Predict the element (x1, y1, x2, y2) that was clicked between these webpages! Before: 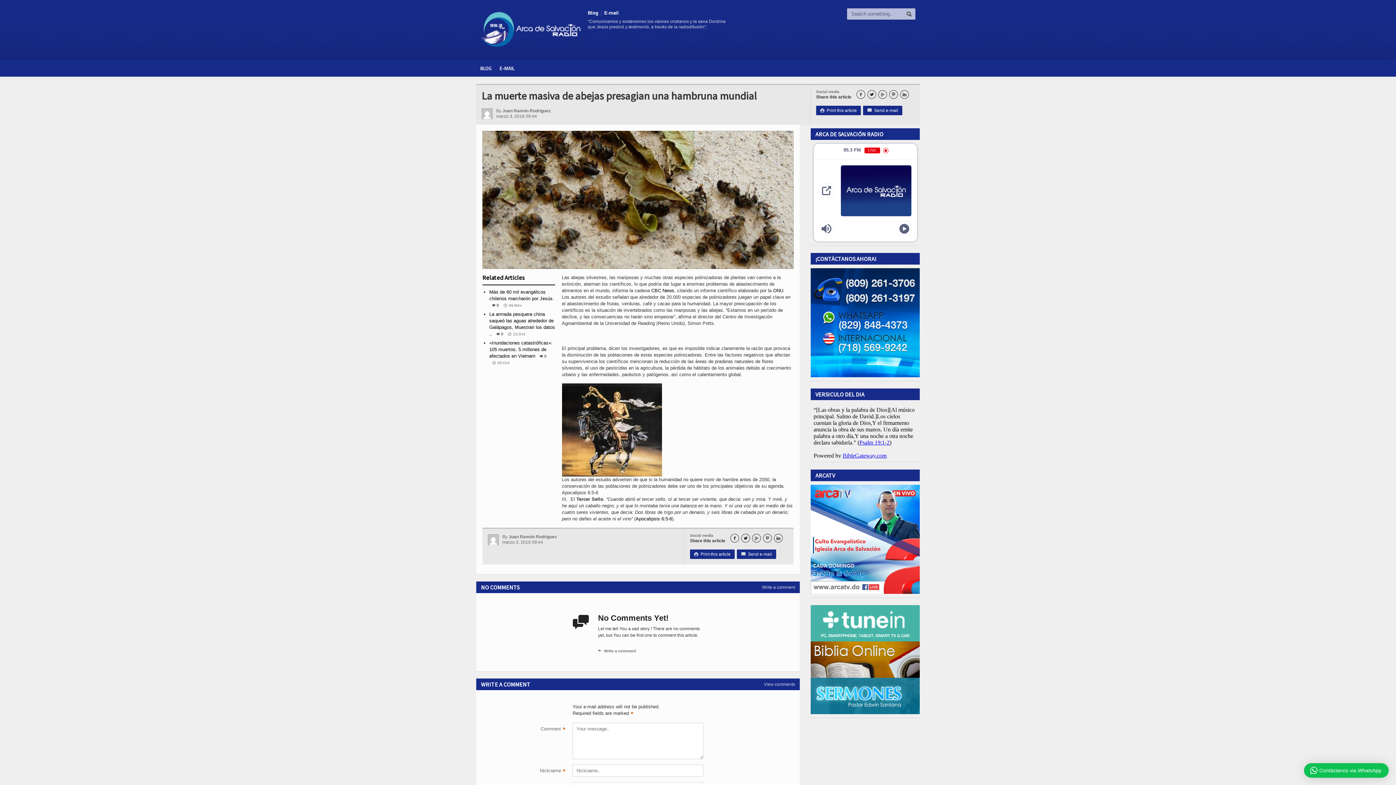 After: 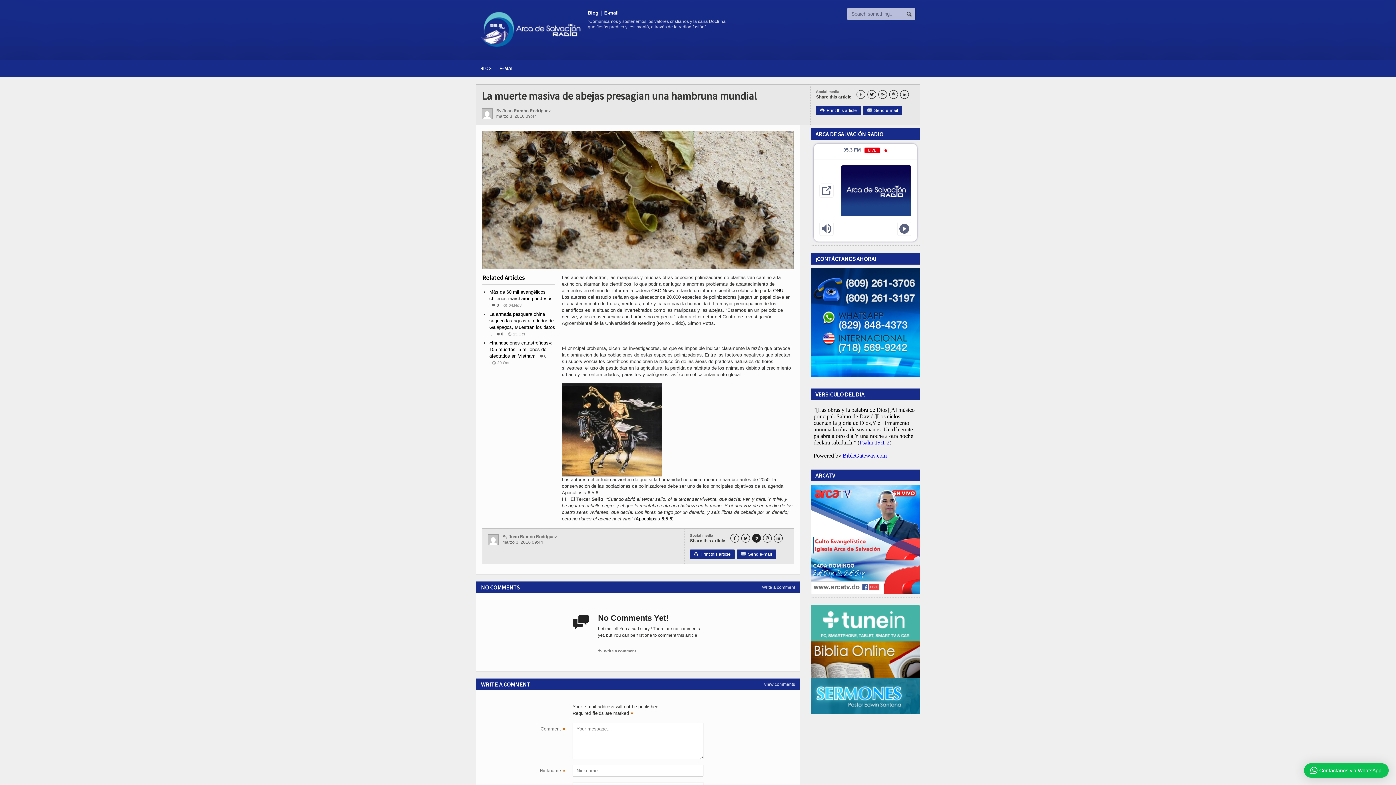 Action: label:  bbox: (752, 534, 760, 542)